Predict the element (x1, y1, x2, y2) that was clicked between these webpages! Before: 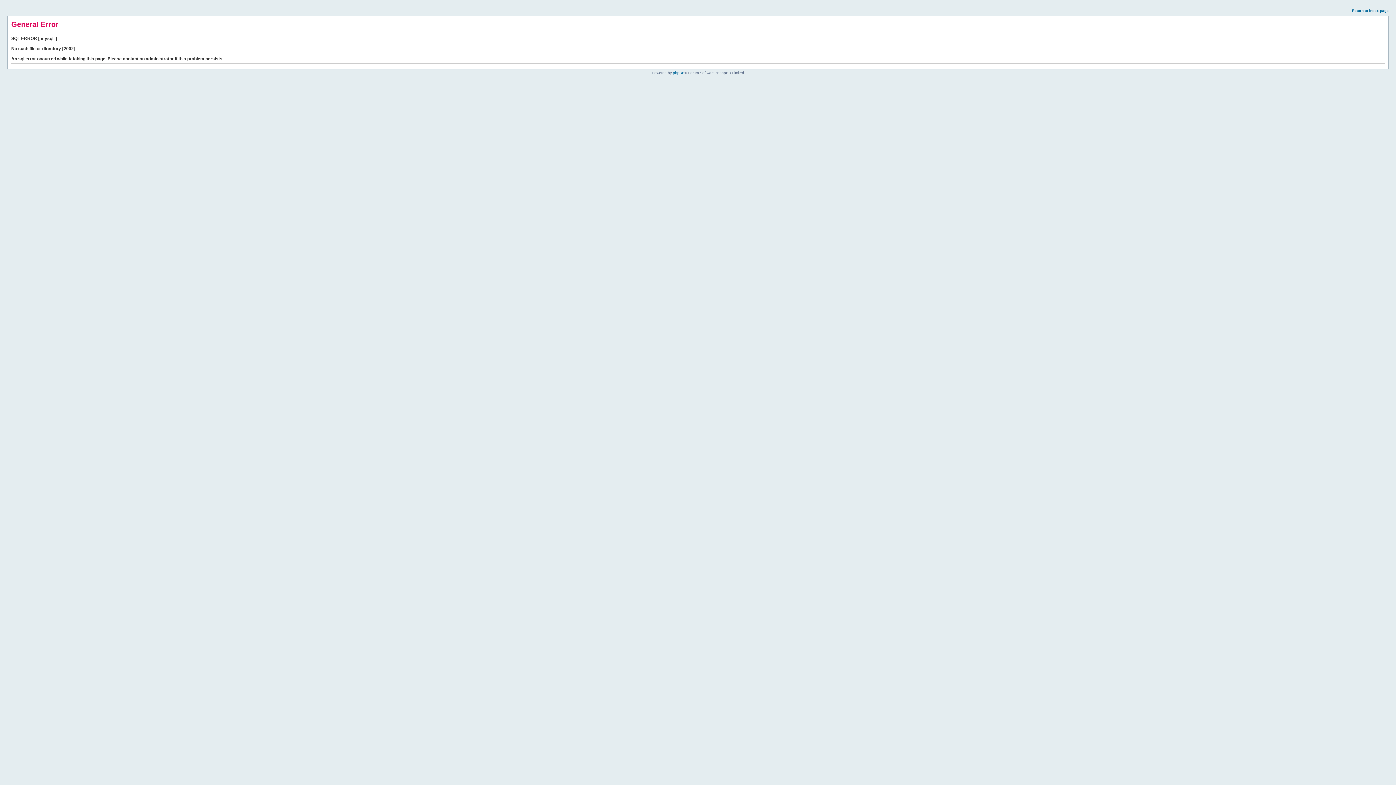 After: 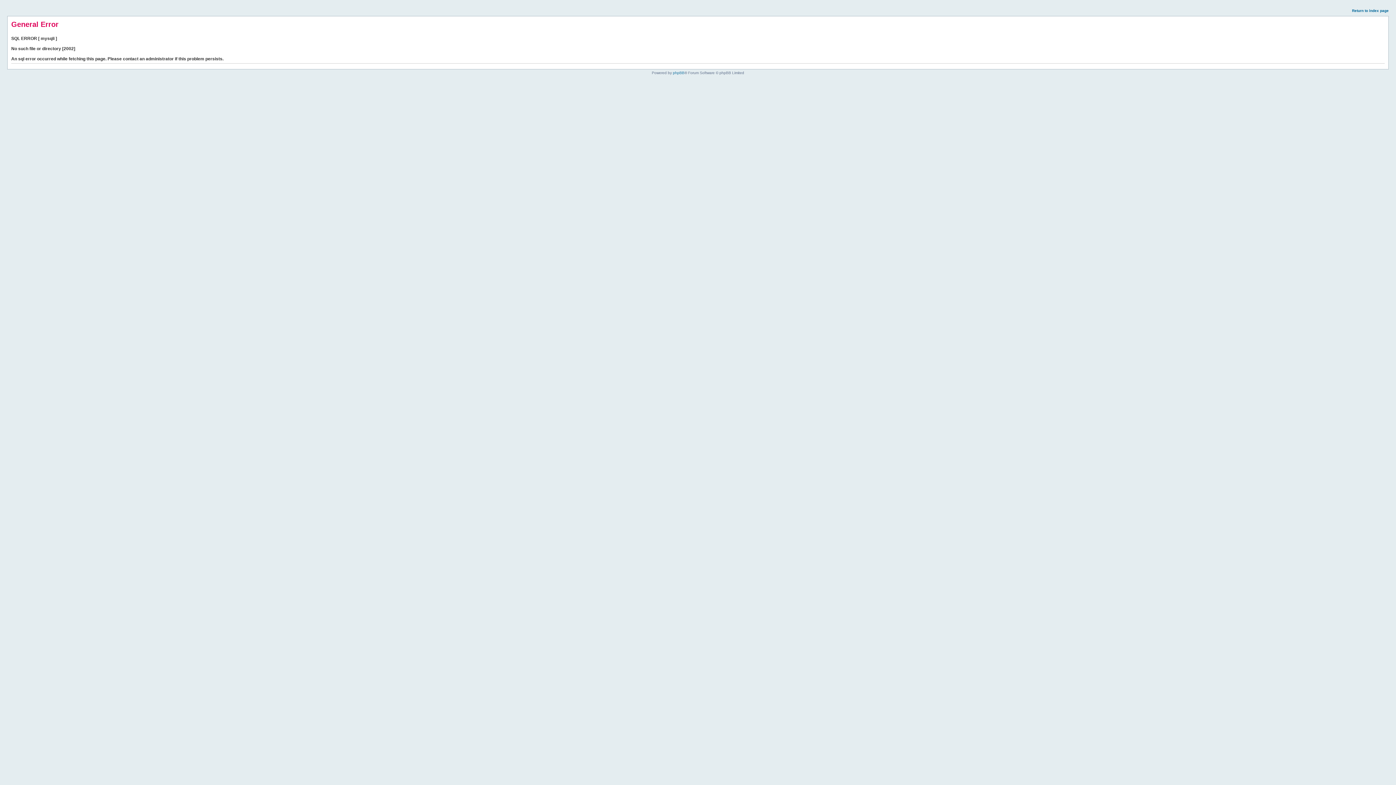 Action: bbox: (1352, 8, 1389, 12) label: Return to index page